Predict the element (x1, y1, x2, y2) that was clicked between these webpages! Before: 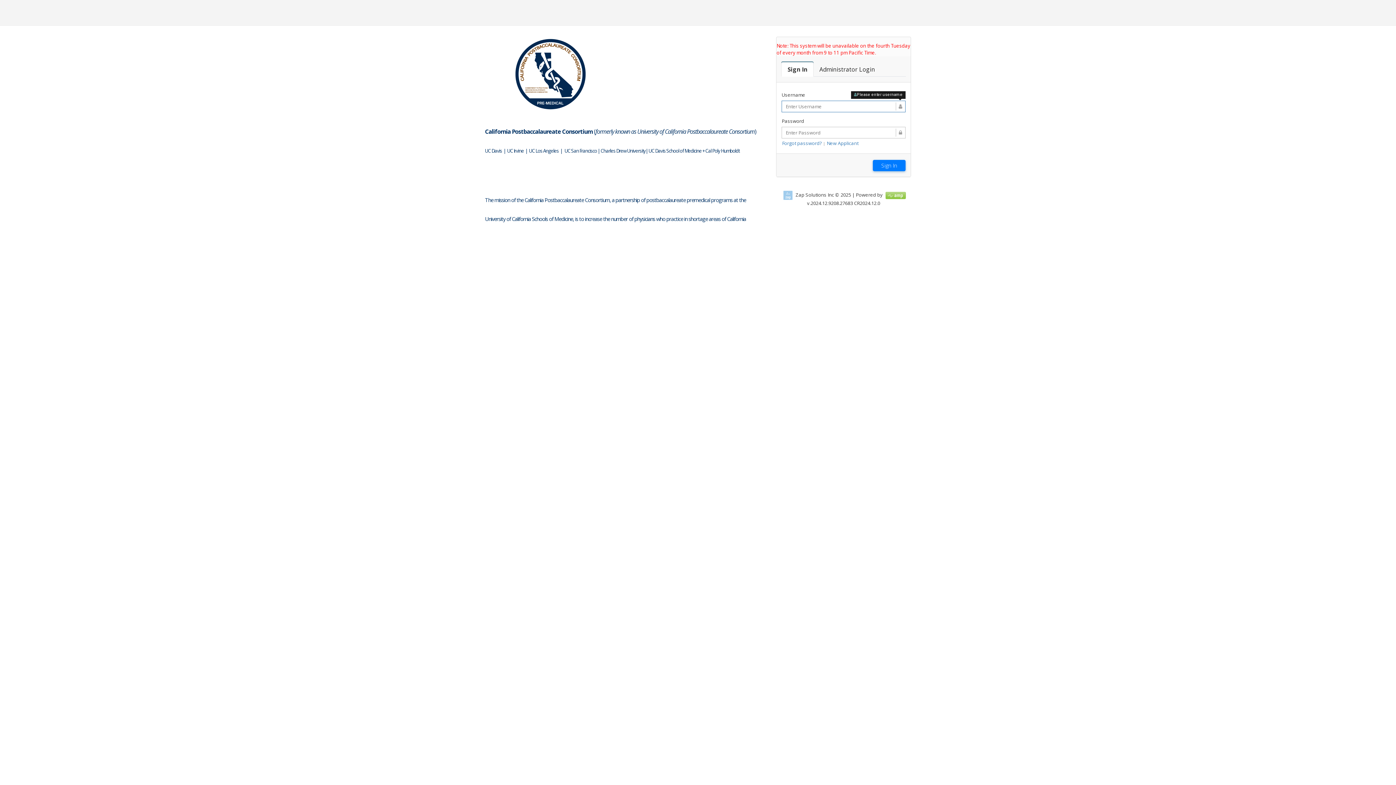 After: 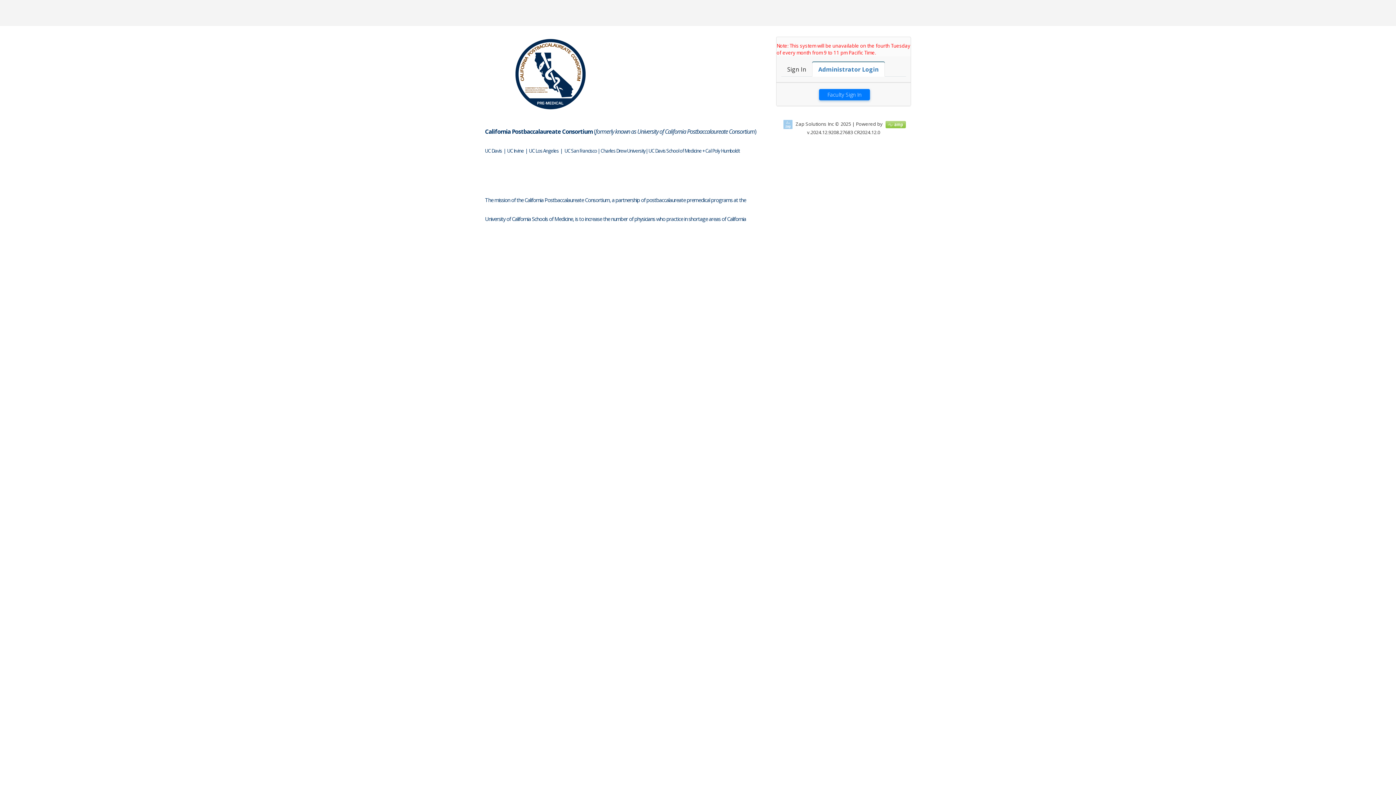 Action: label: Faculty Login

Administrator Login bbox: (813, 61, 881, 76)